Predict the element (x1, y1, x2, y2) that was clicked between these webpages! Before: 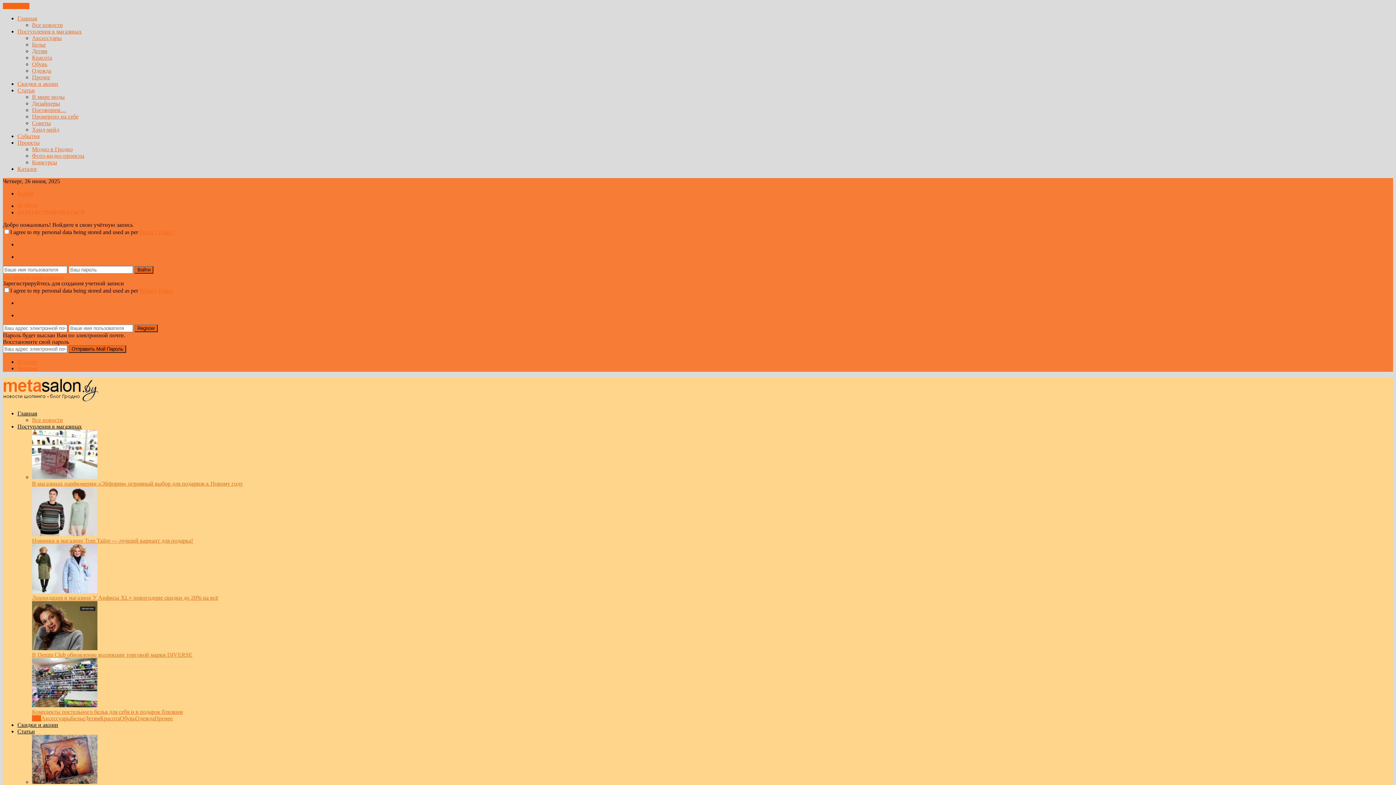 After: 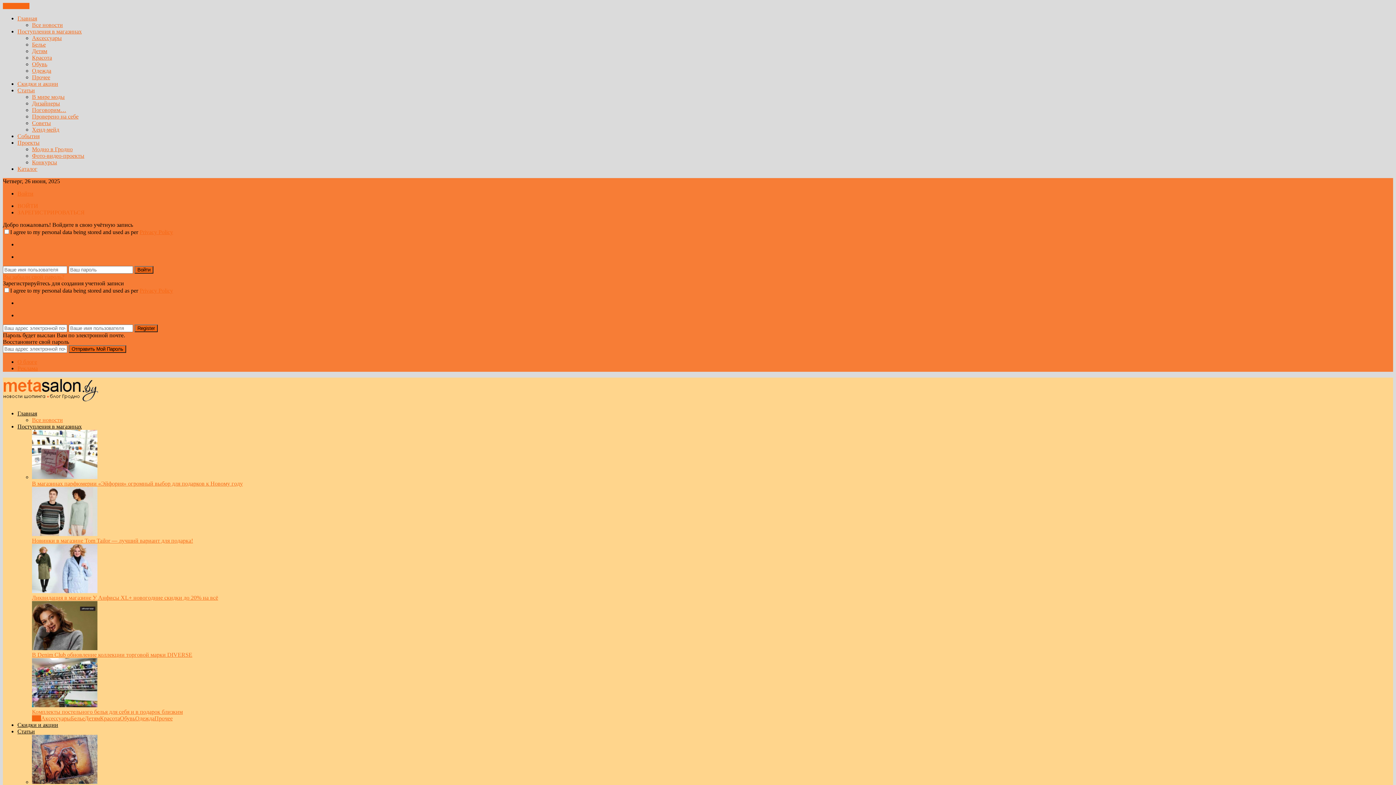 Action: bbox: (32, 93, 64, 100) label: В мире моды